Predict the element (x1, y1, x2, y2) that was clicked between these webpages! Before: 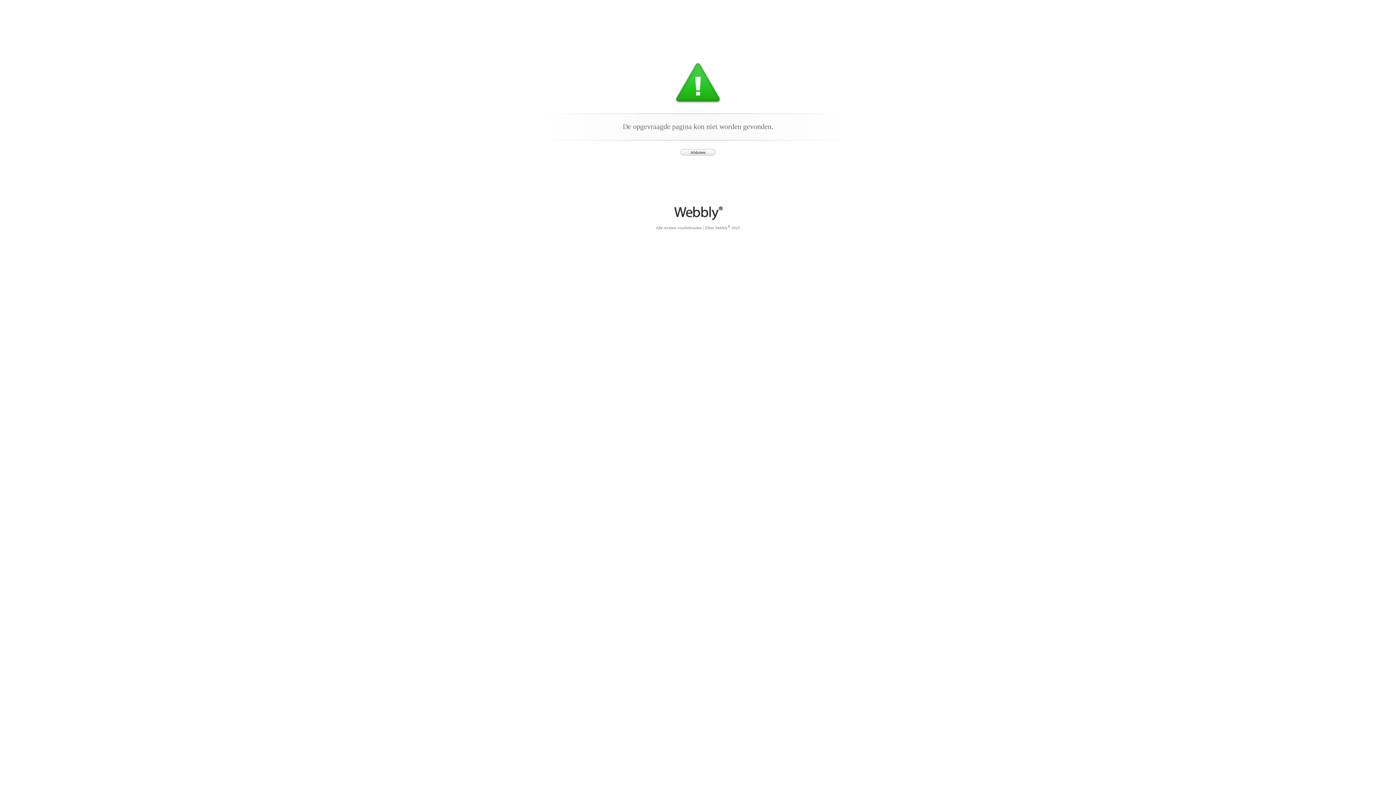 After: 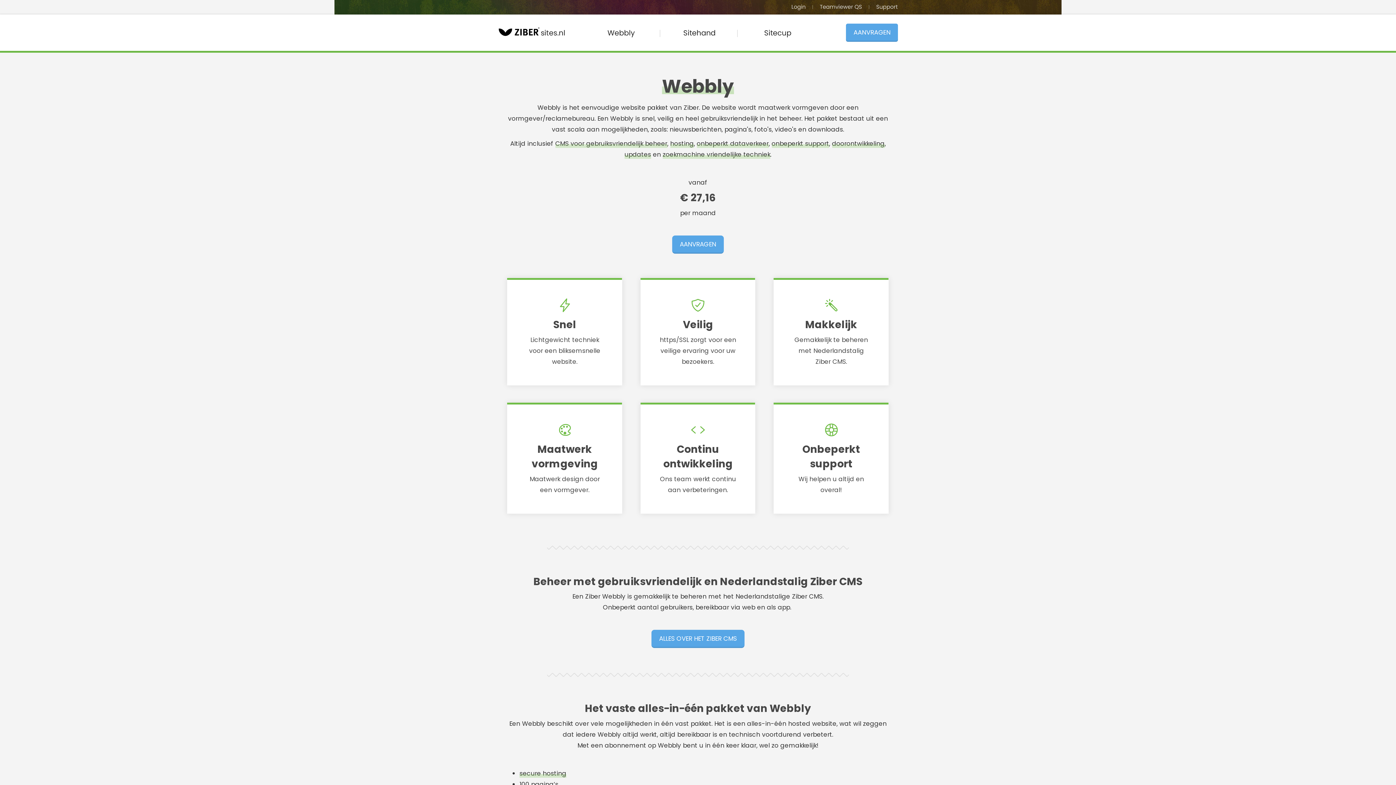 Action: bbox: (657, 169, 738, 220)